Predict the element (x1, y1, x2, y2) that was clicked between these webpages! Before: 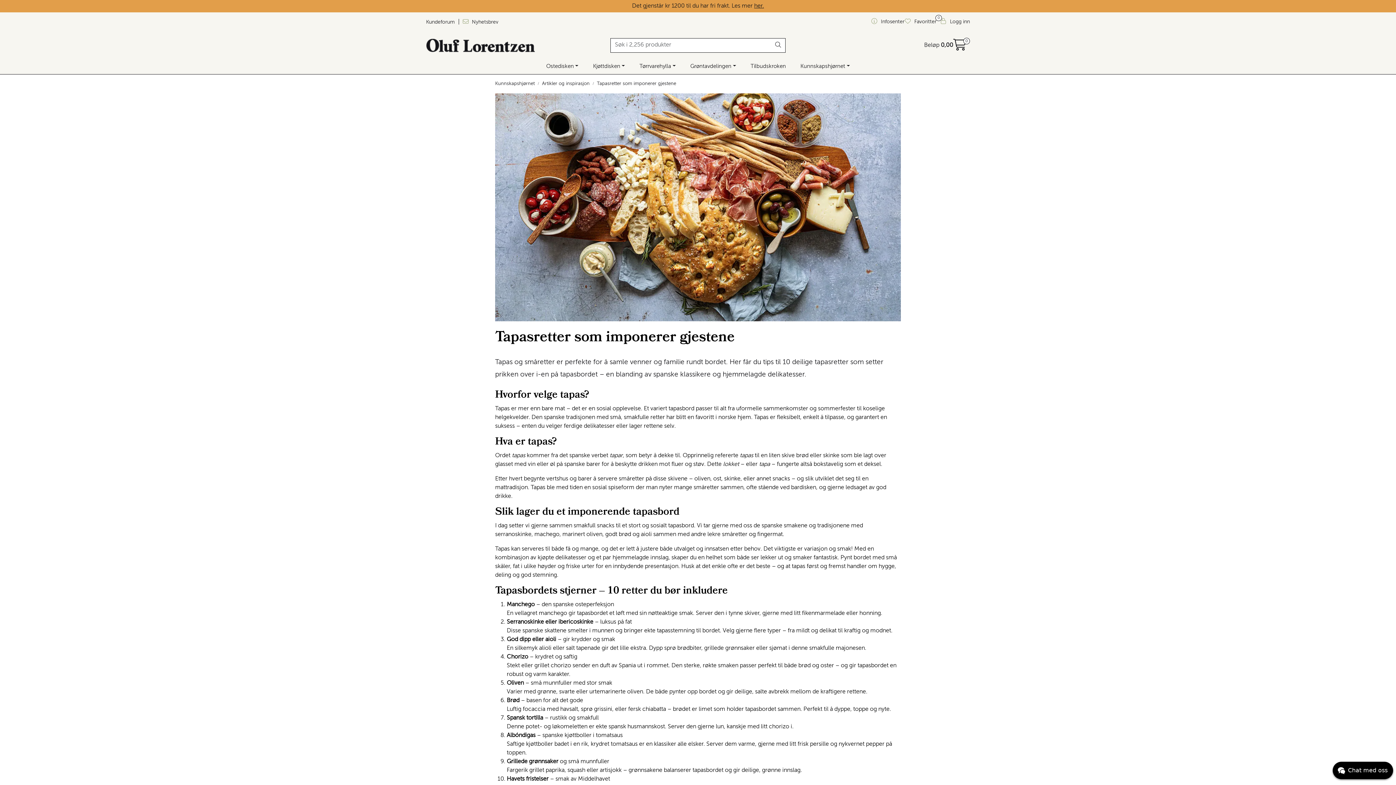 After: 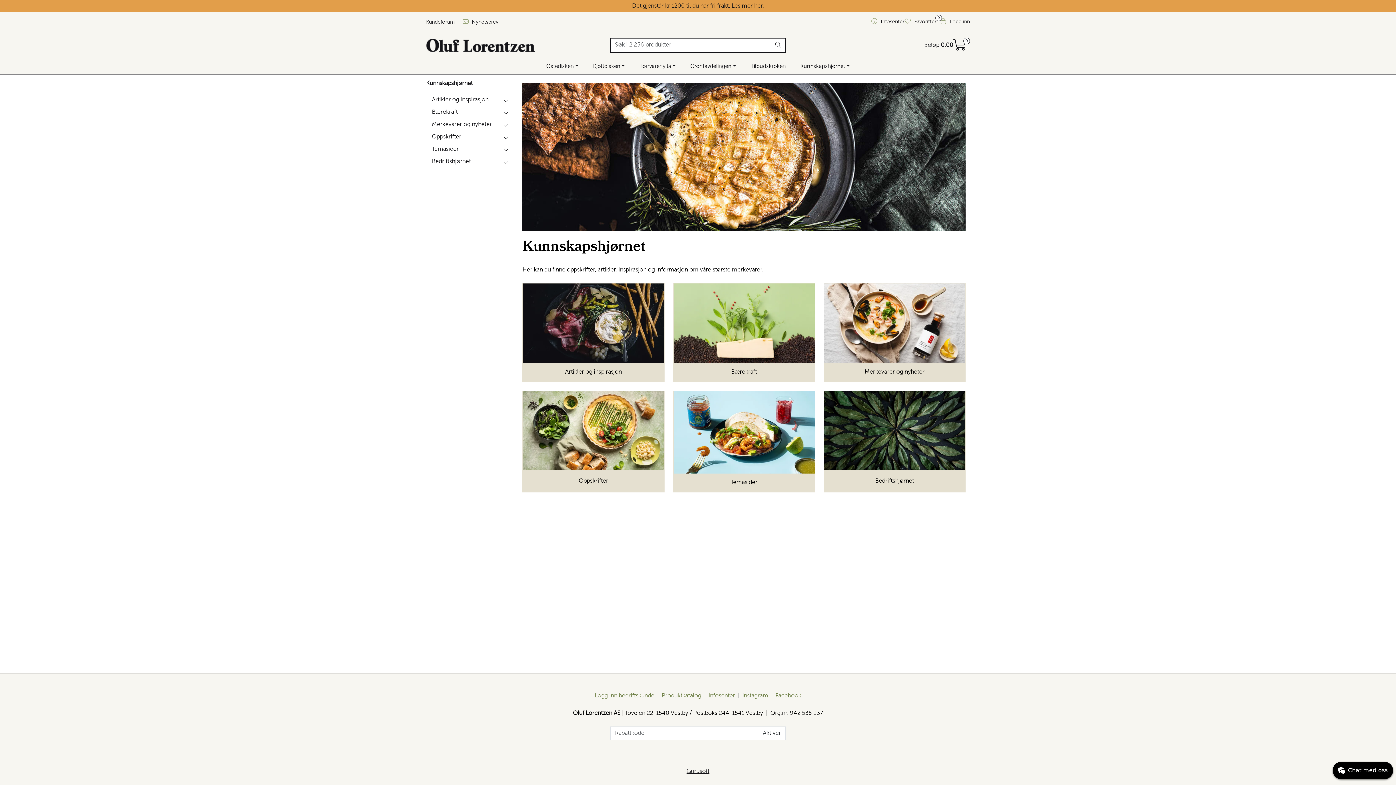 Action: label: Kunnskapshjørnet bbox: (793, 58, 857, 74)